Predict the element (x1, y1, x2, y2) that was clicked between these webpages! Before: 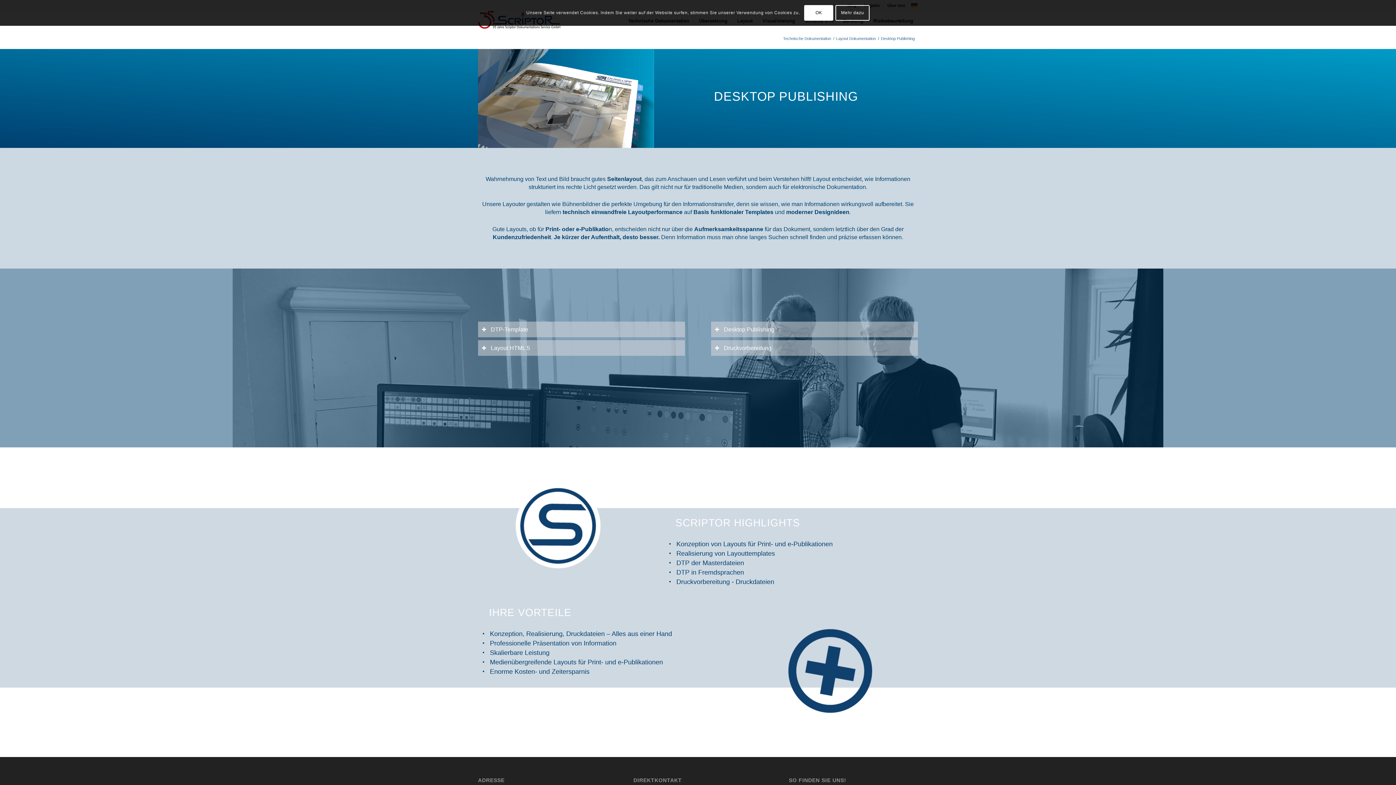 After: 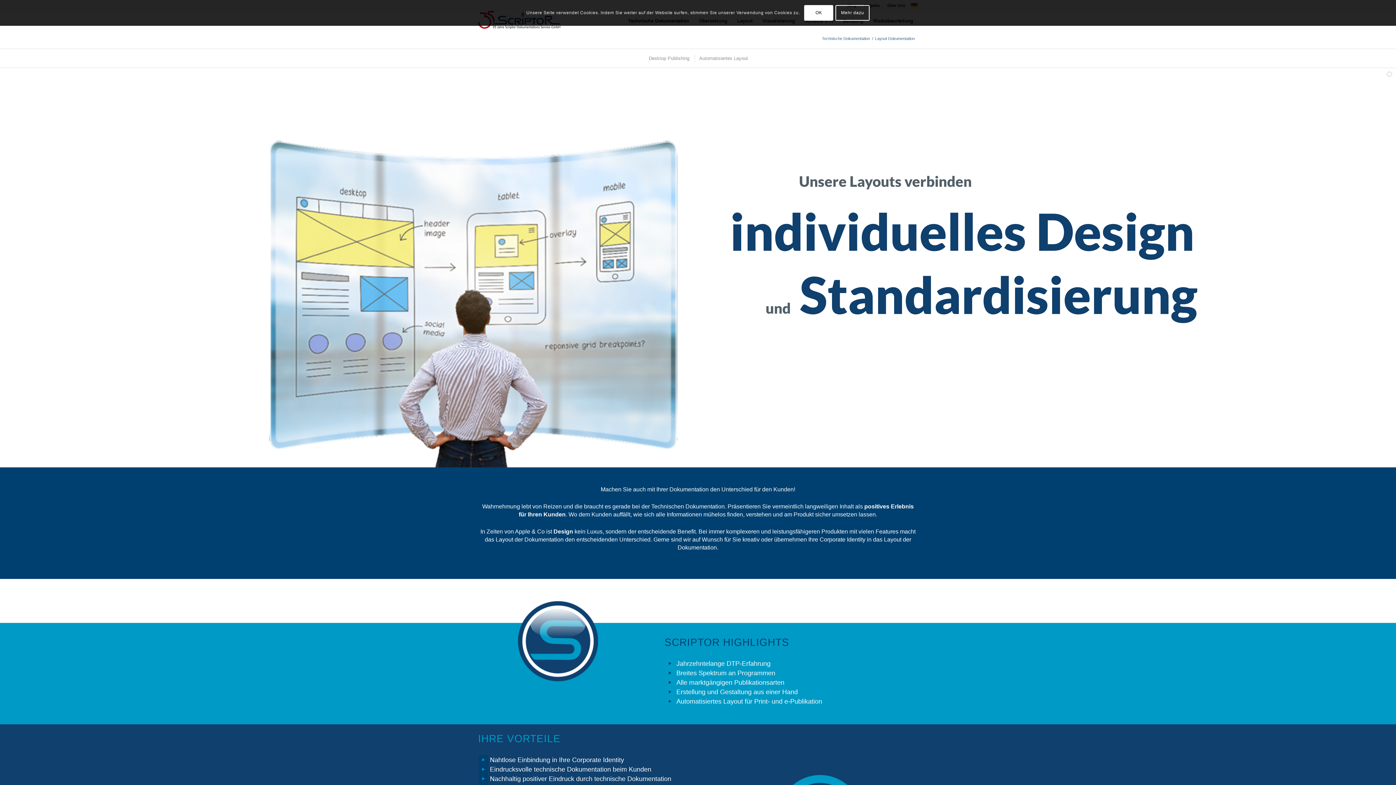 Action: label: Layout Dokumentation bbox: (835, 36, 877, 41)